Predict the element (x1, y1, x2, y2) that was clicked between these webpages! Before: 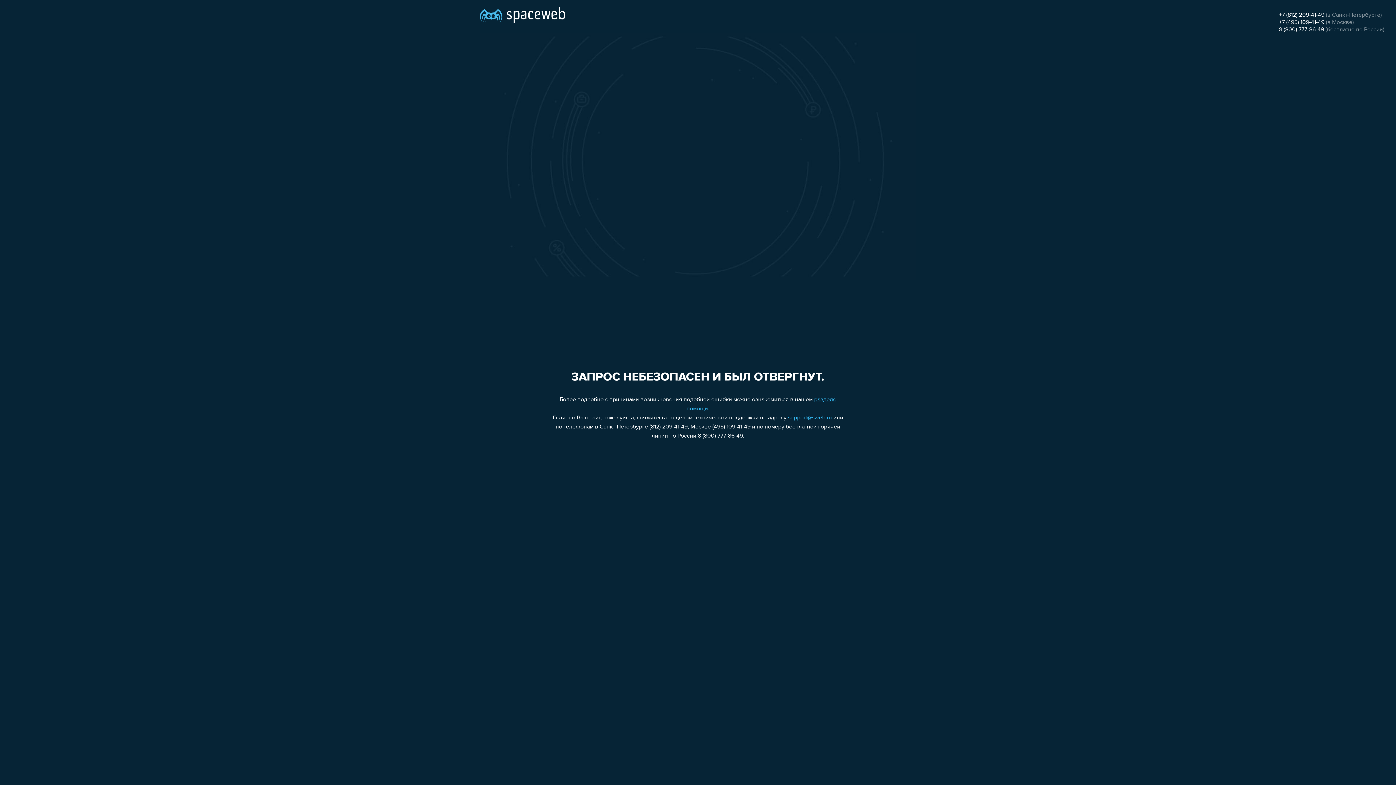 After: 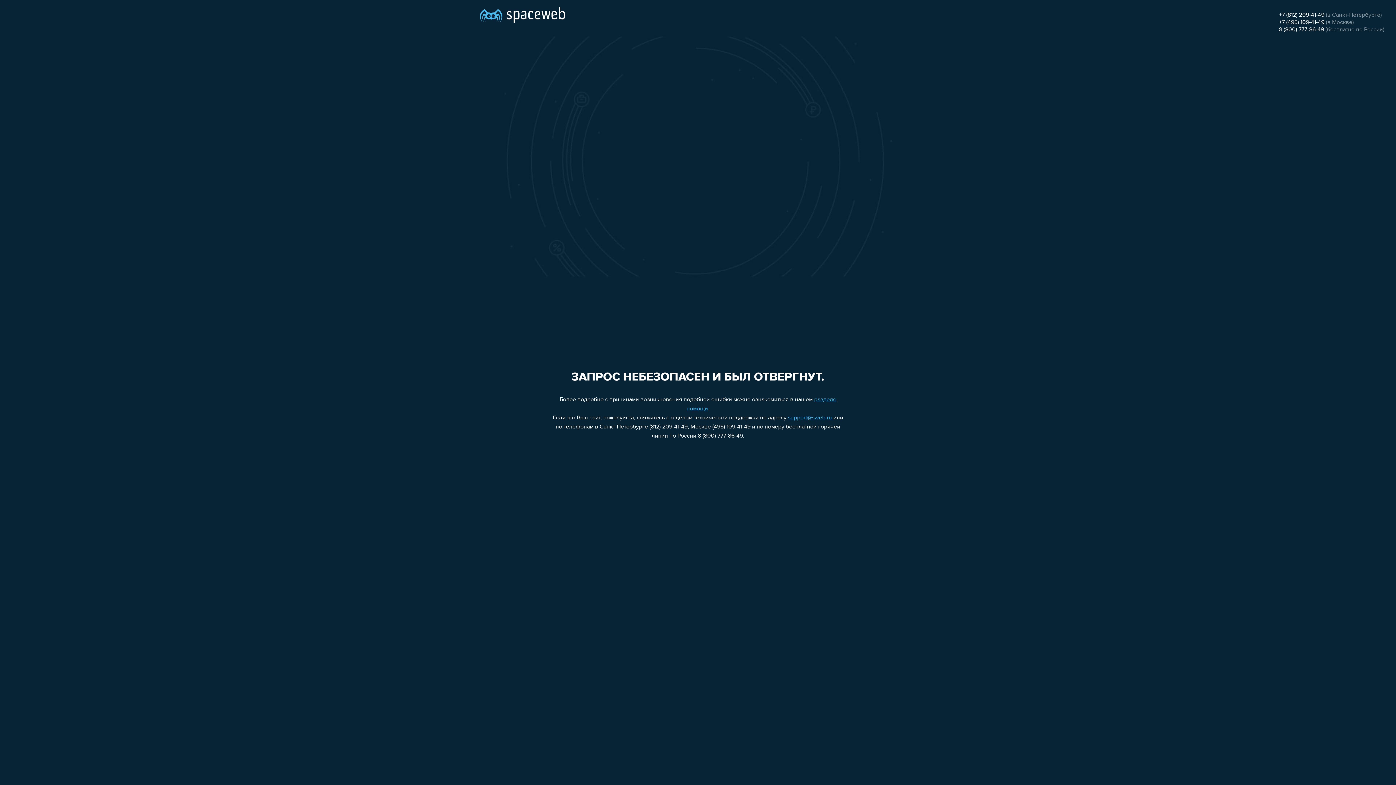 Action: label: +7 (812) 209-41-49 bbox: (1279, 12, 1324, 18)